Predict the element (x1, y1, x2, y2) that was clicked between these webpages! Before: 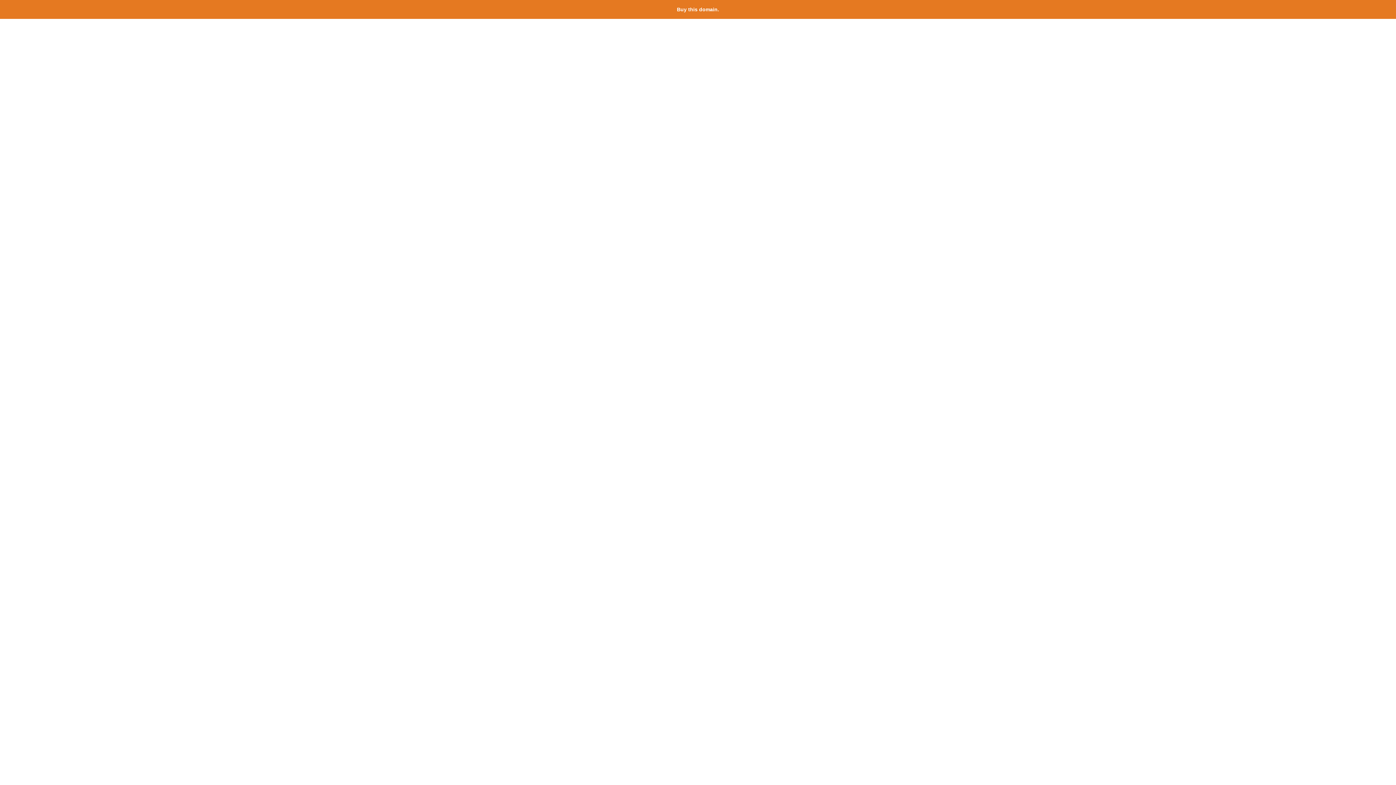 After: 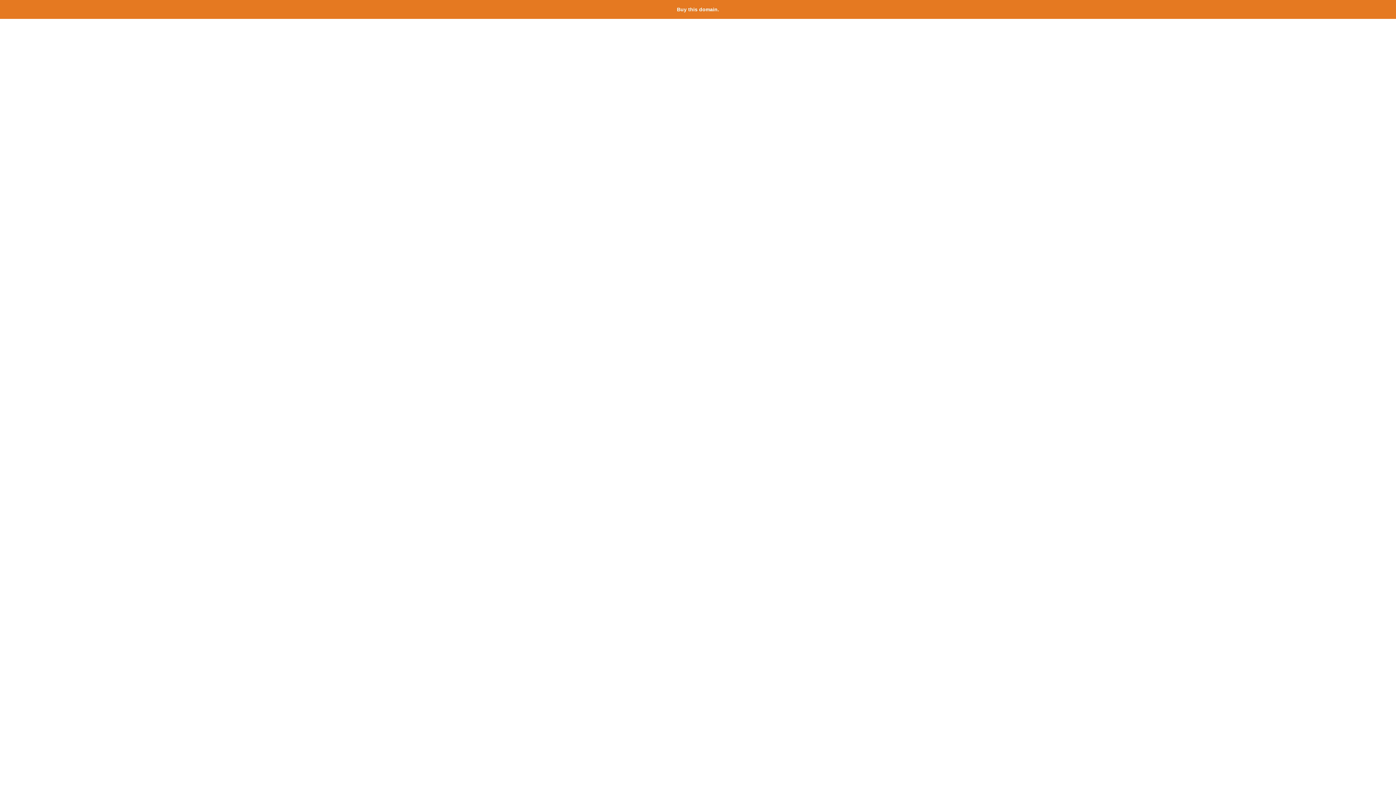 Action: bbox: (677, 6, 719, 12) label: Buy this domain.